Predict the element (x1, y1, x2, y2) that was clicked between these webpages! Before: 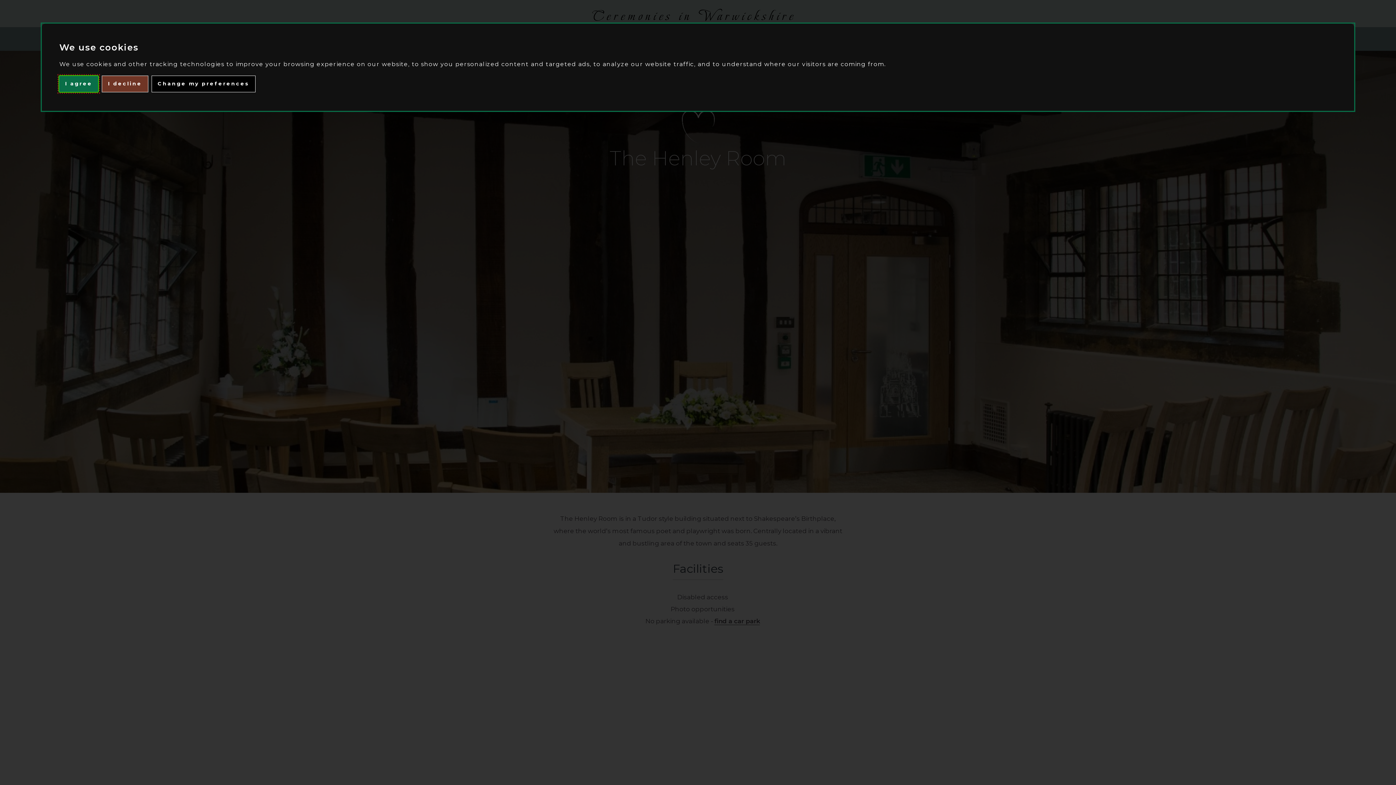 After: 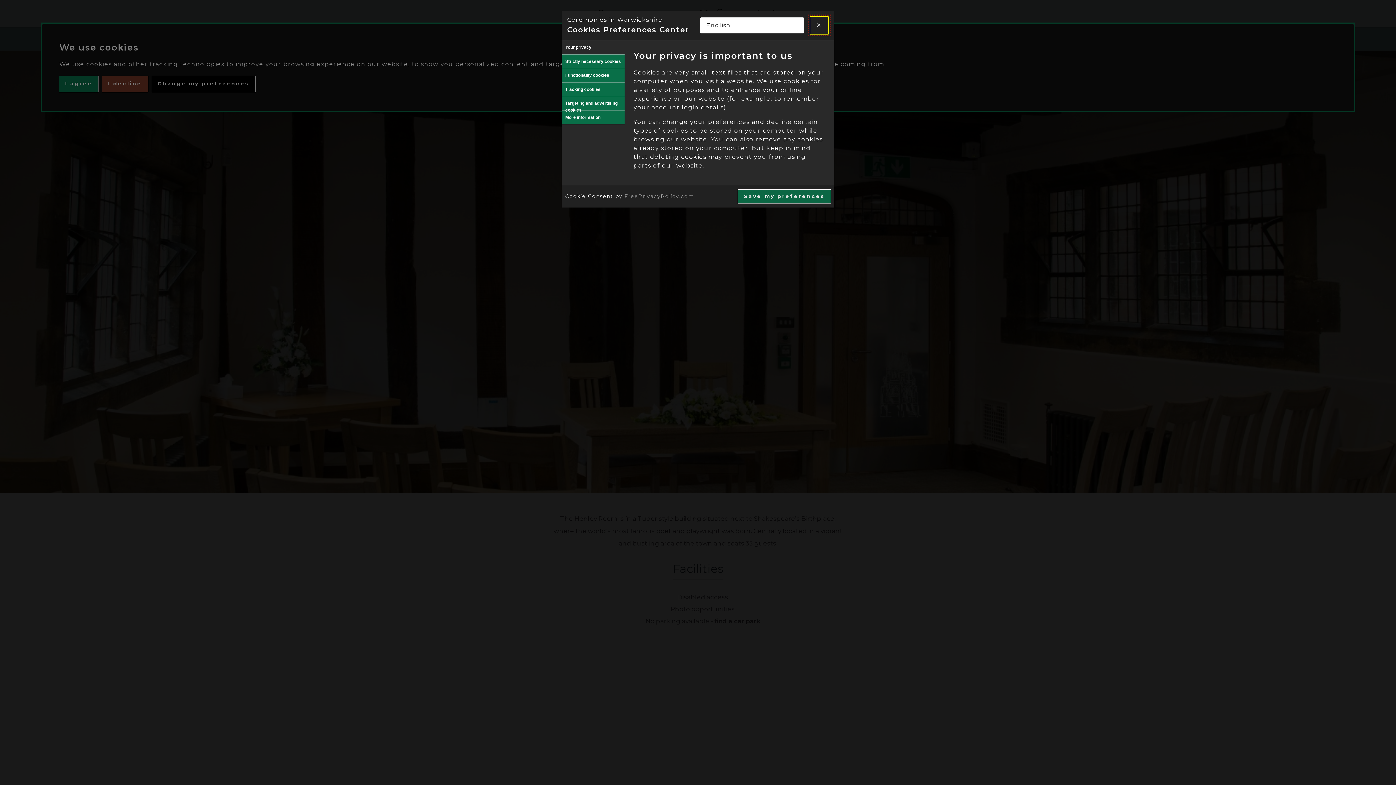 Action: label: Change my preferences bbox: (151, 75, 255, 91)